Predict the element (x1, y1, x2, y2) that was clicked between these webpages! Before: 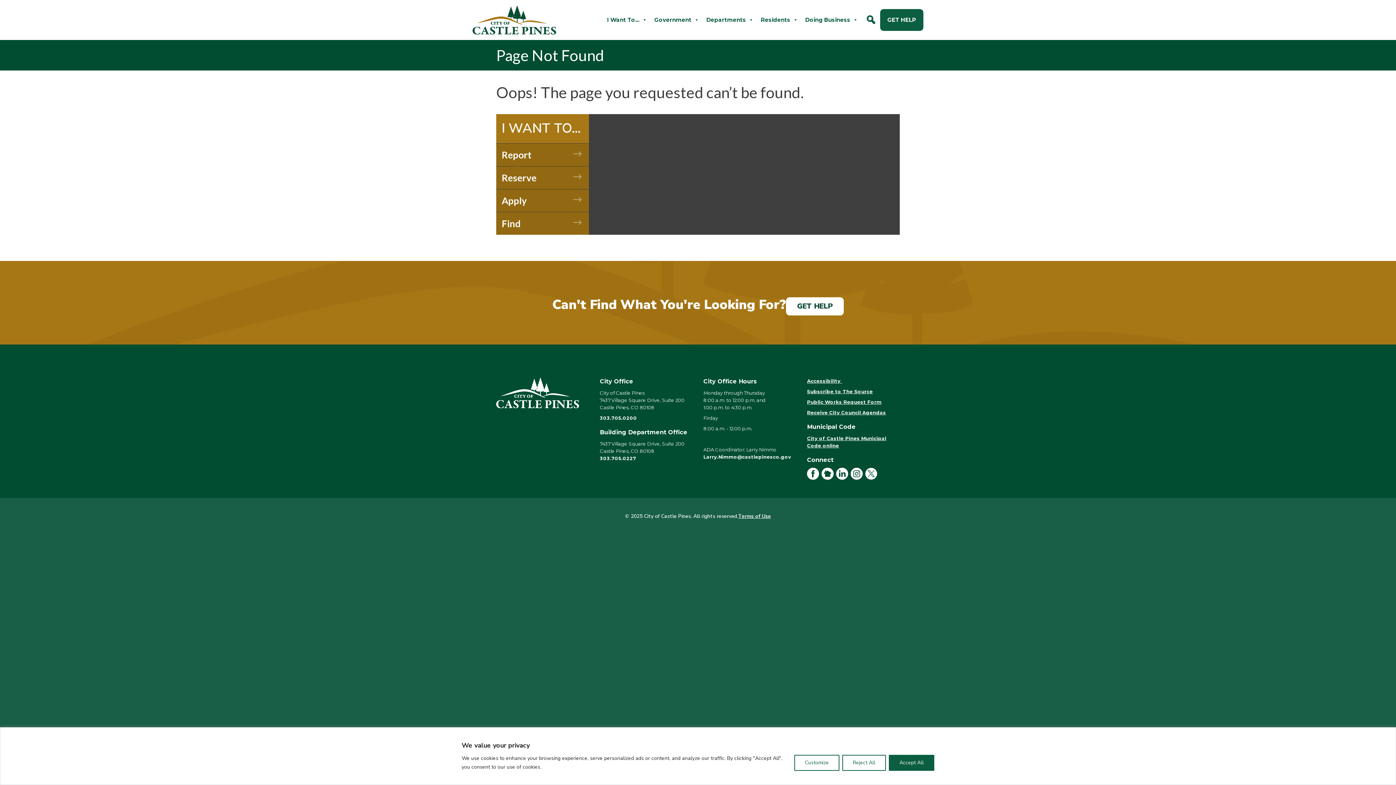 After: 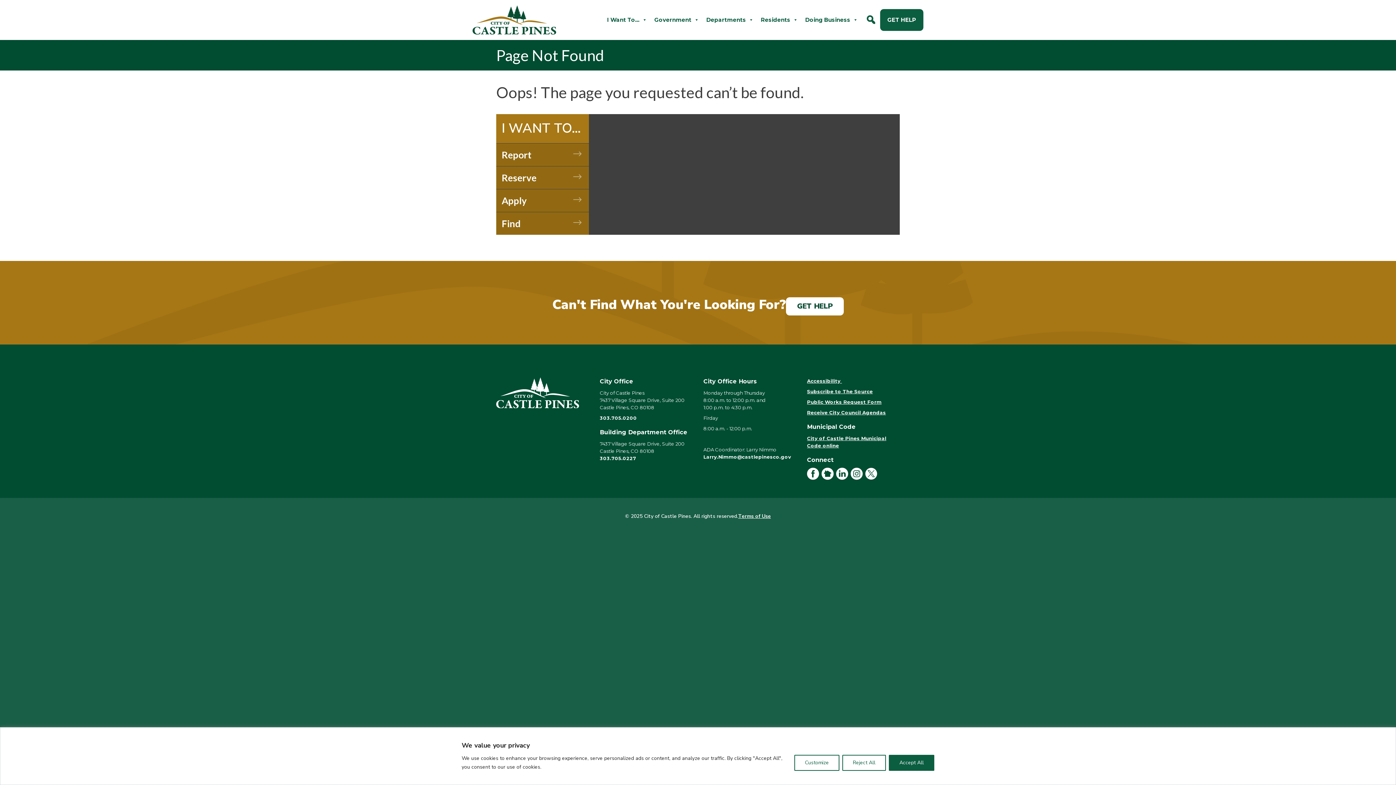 Action: bbox: (836, 475, 850, 481) label: Connect with the City of Castle Pines on LinkedIn